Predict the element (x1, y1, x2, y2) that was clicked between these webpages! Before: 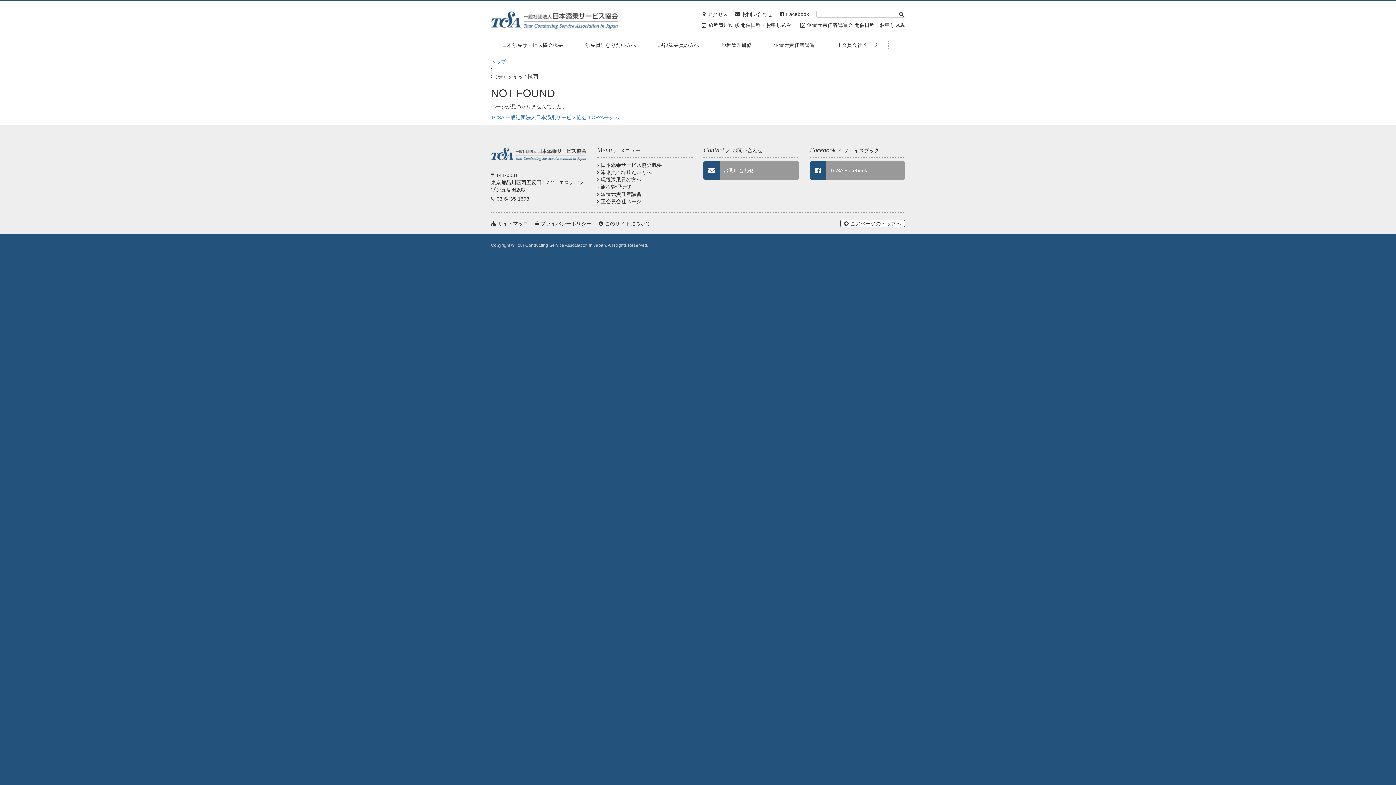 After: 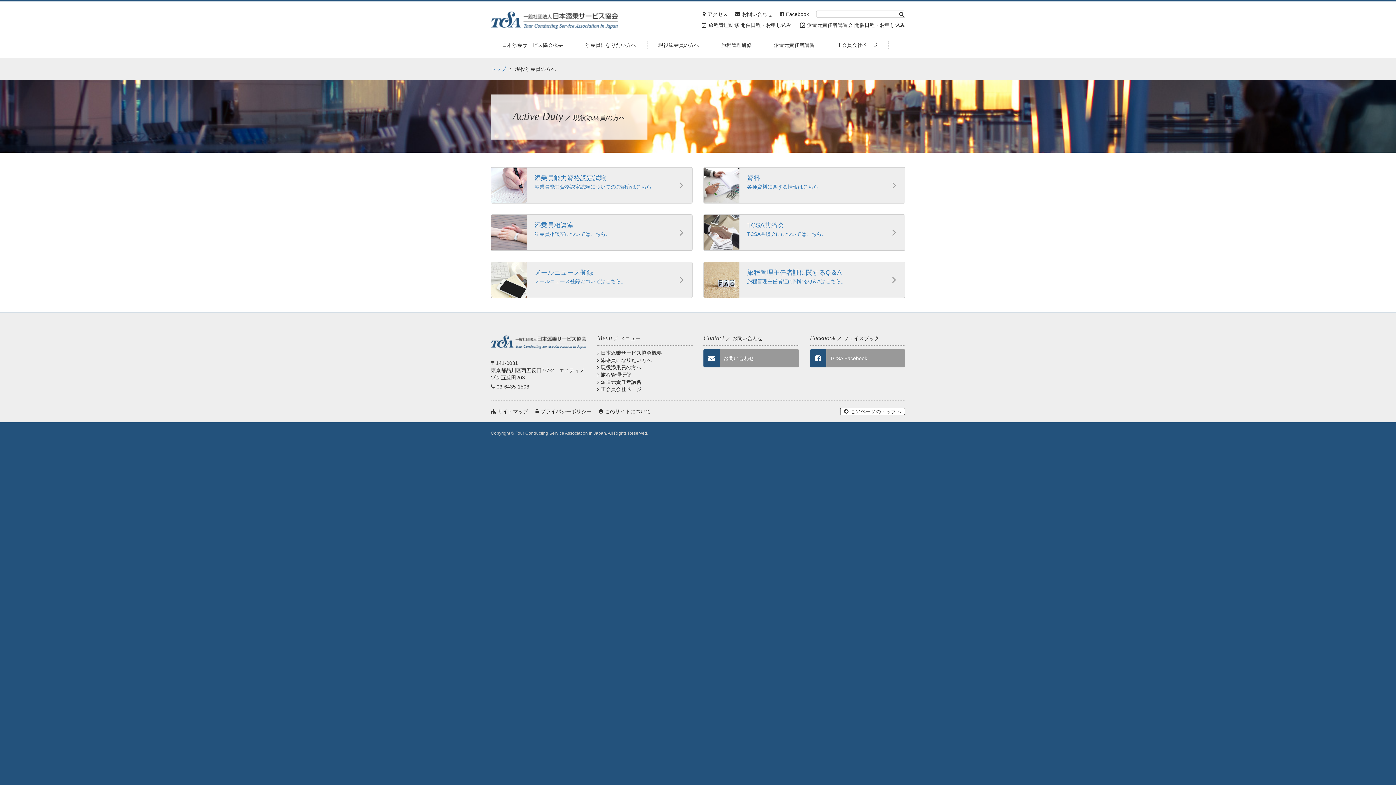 Action: bbox: (647, 32, 710, 57) label: 現役添乗員の方へ